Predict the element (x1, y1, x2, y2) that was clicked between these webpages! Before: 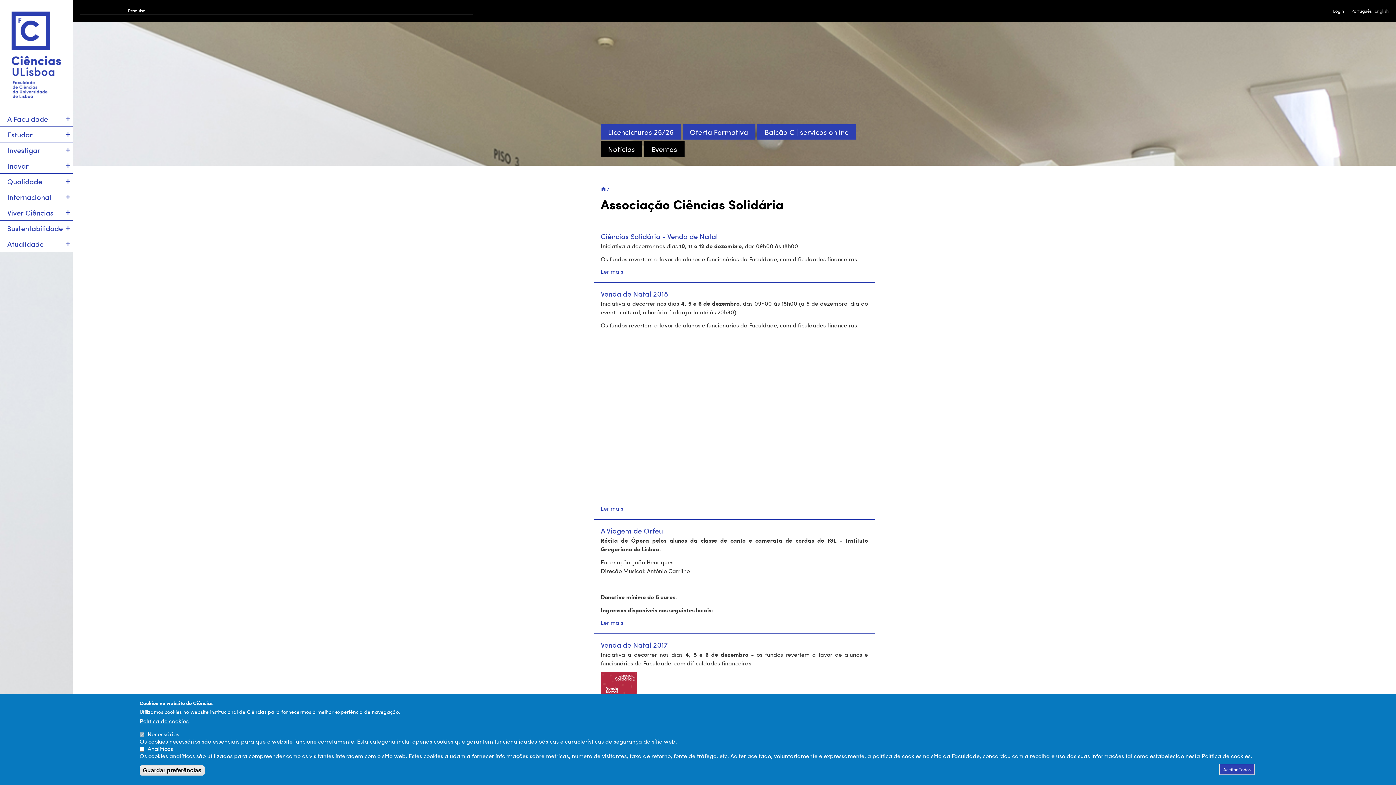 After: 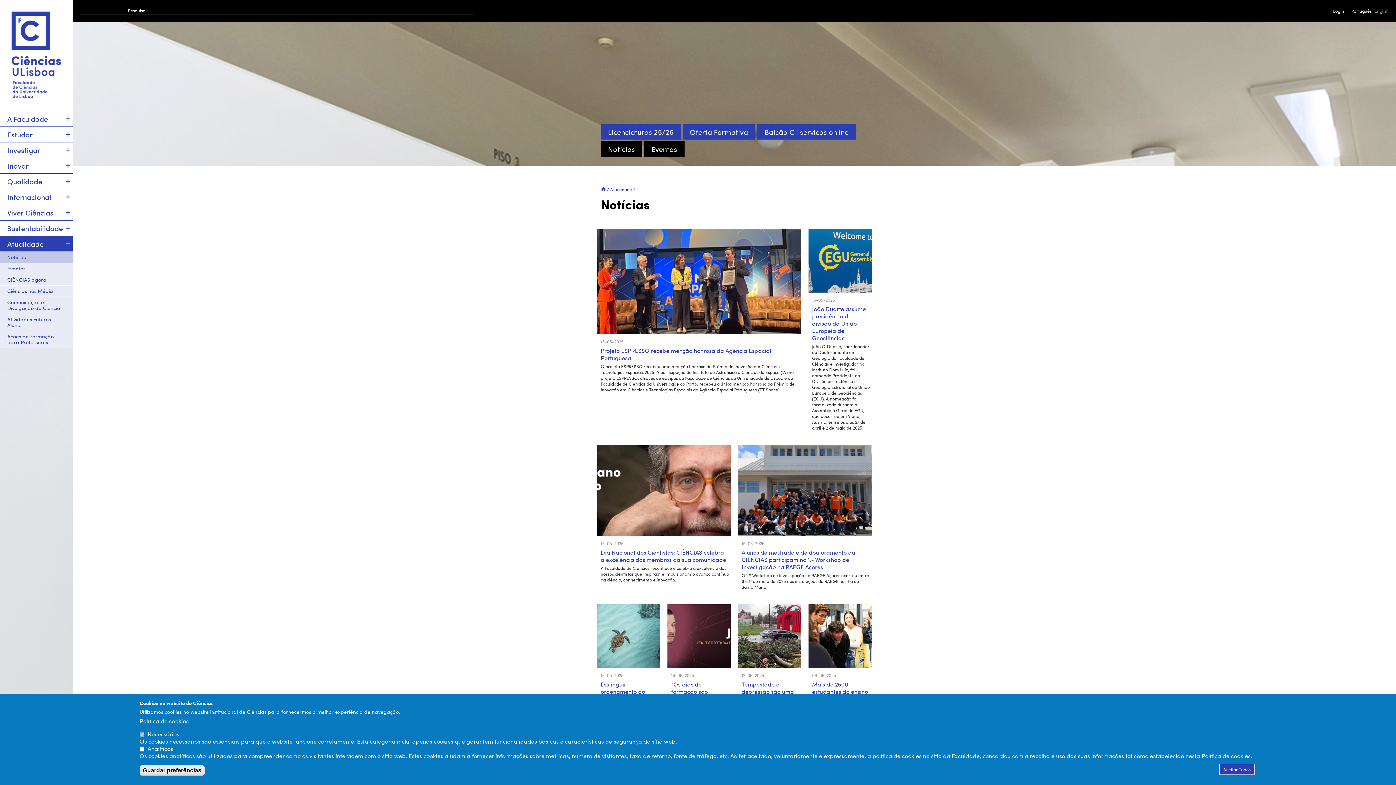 Action: label: Notícias bbox: (600, 141, 642, 156)